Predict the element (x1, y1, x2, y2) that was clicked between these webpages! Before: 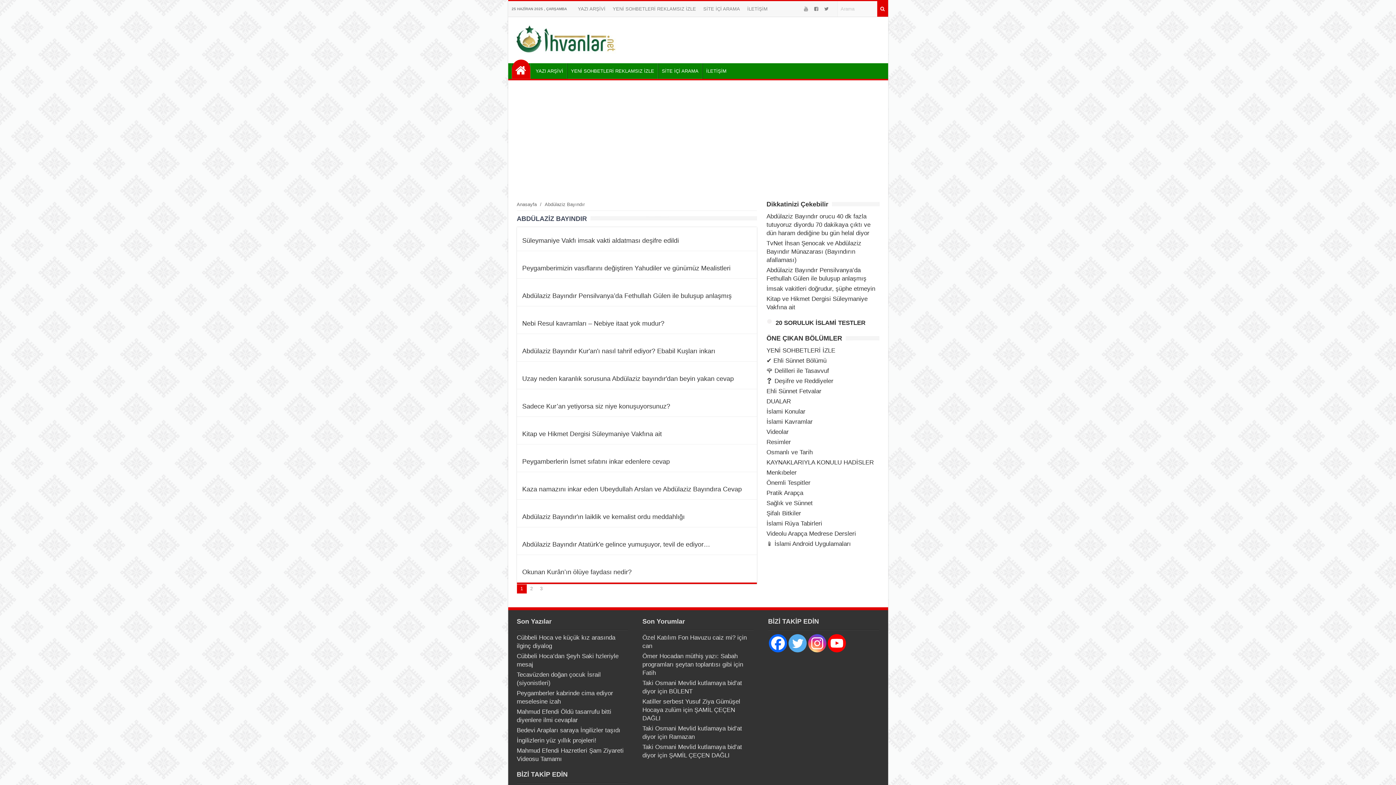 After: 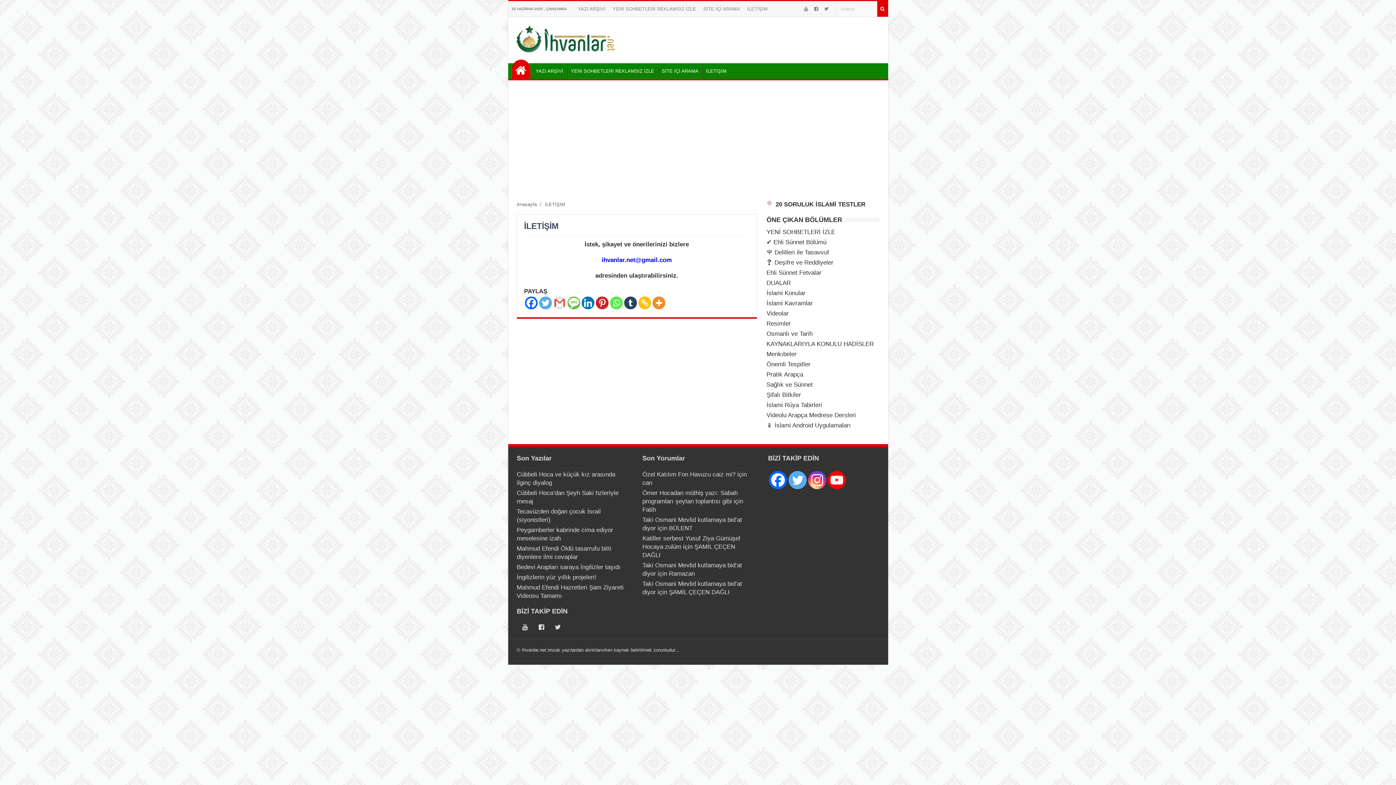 Action: bbox: (702, 63, 730, 78) label: İLETİŞİM